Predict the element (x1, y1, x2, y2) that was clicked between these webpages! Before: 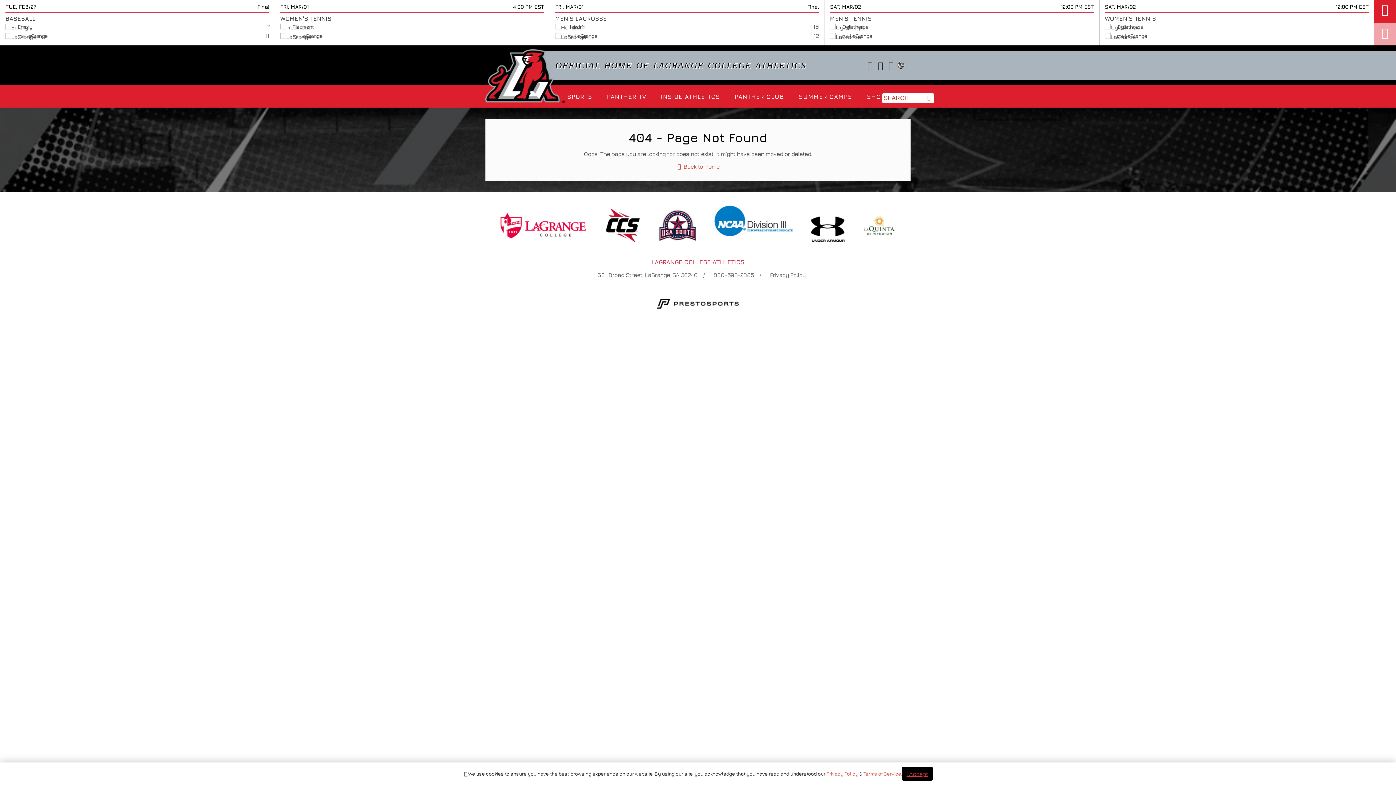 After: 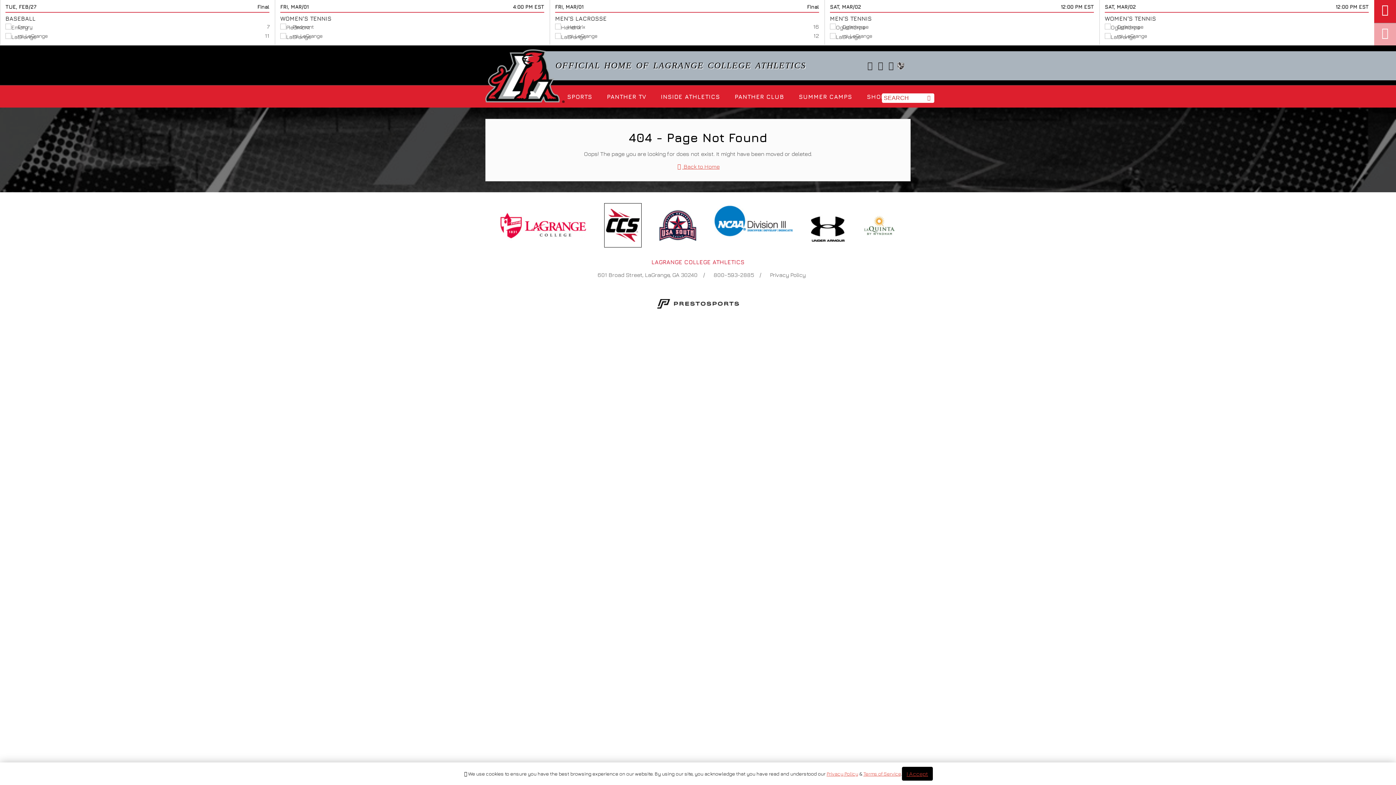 Action: bbox: (604, 203, 641, 247) label: Collegiate Conference of the South